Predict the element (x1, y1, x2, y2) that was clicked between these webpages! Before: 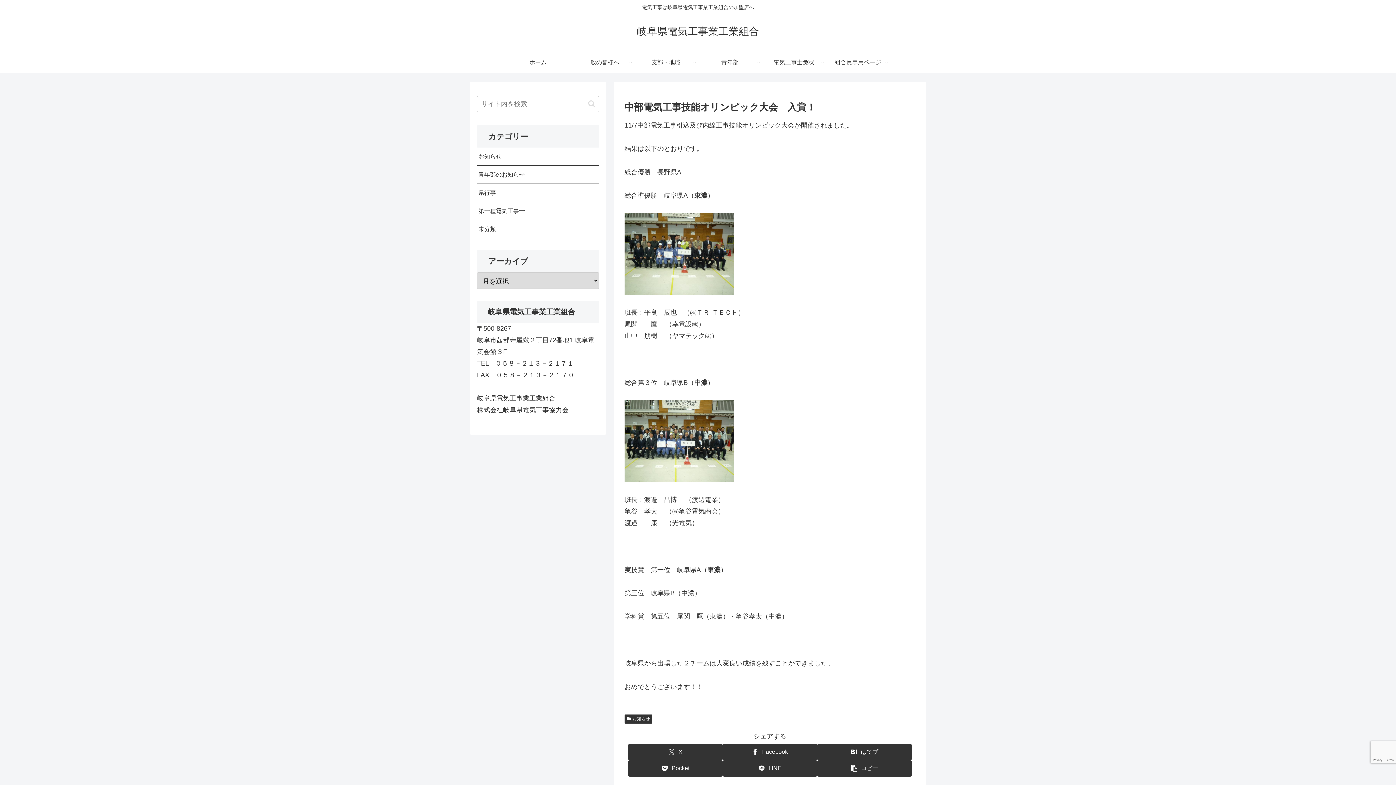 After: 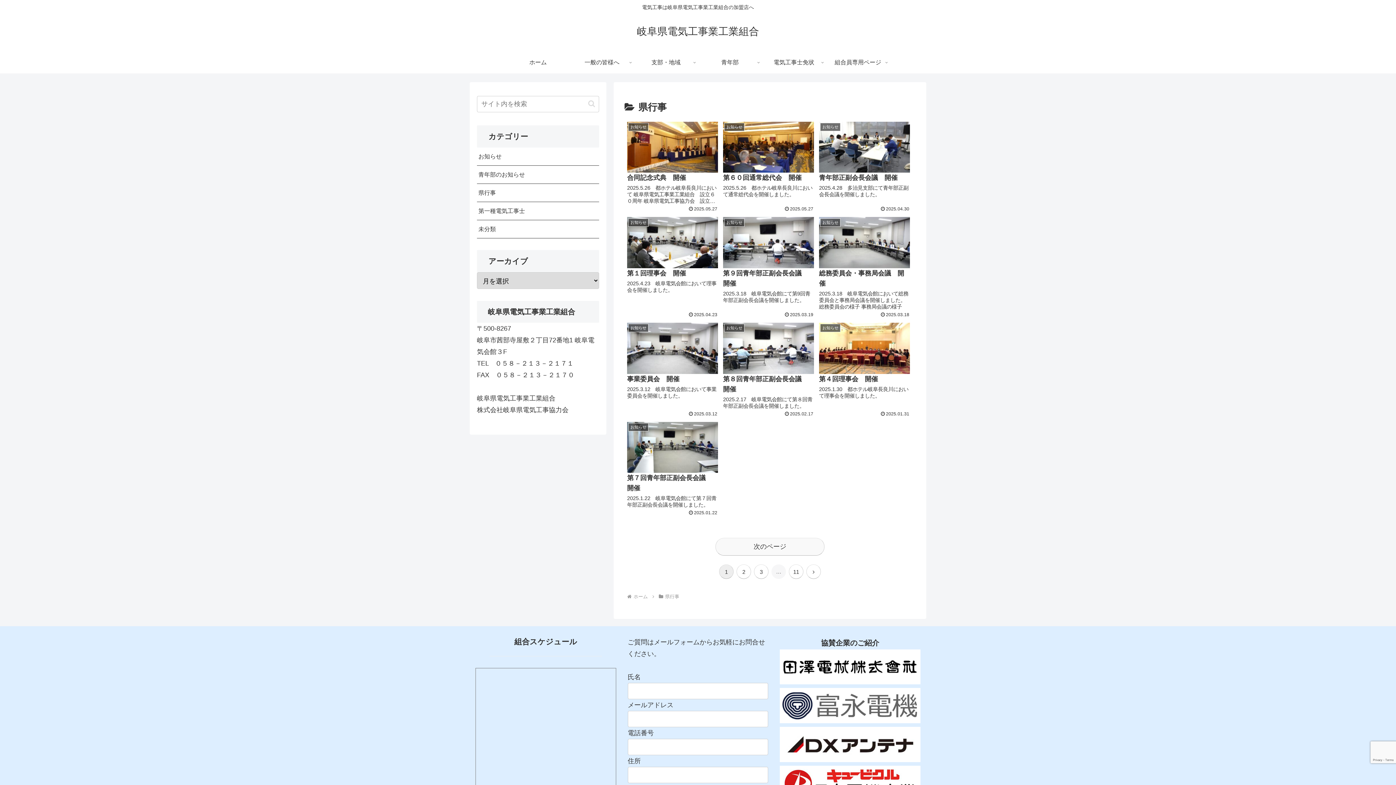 Action: bbox: (477, 183, 599, 202) label: 県行事